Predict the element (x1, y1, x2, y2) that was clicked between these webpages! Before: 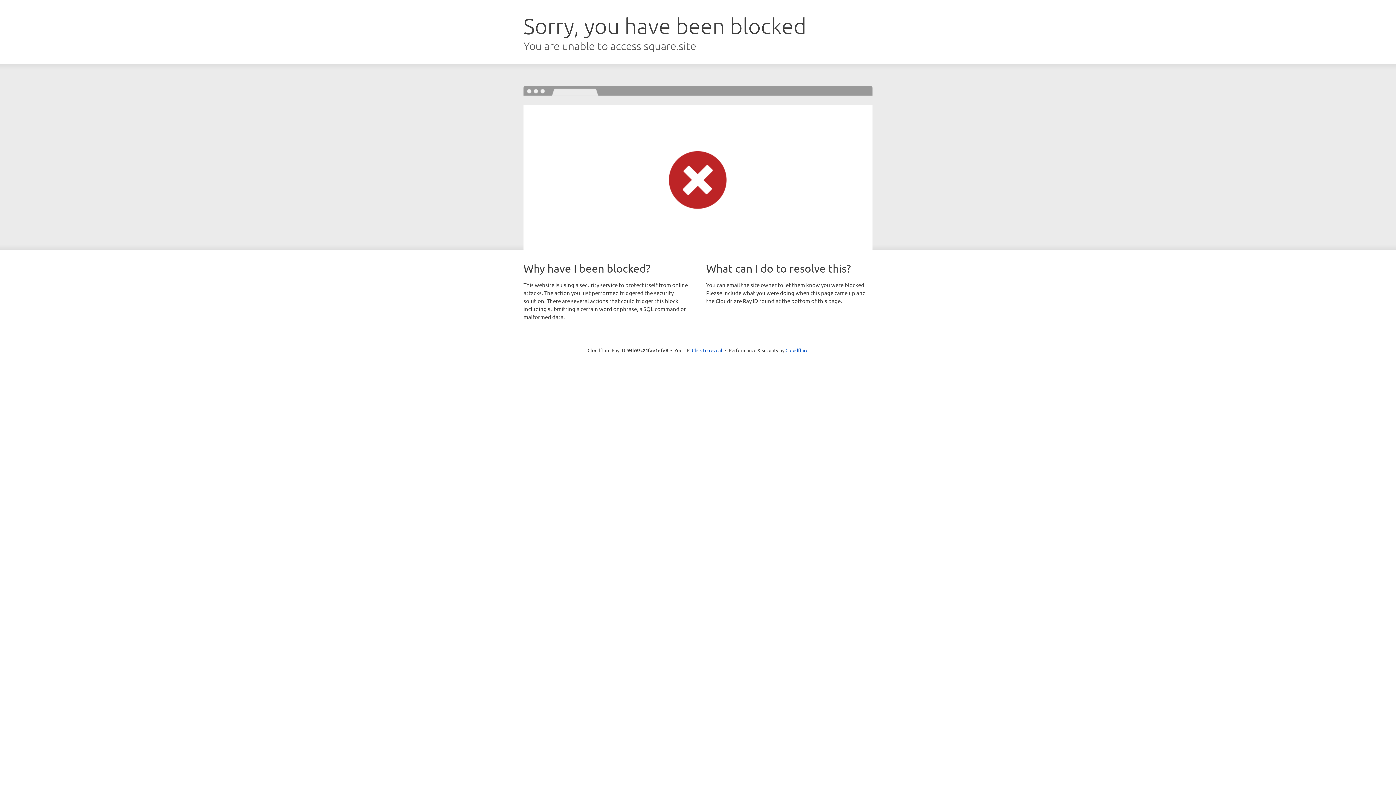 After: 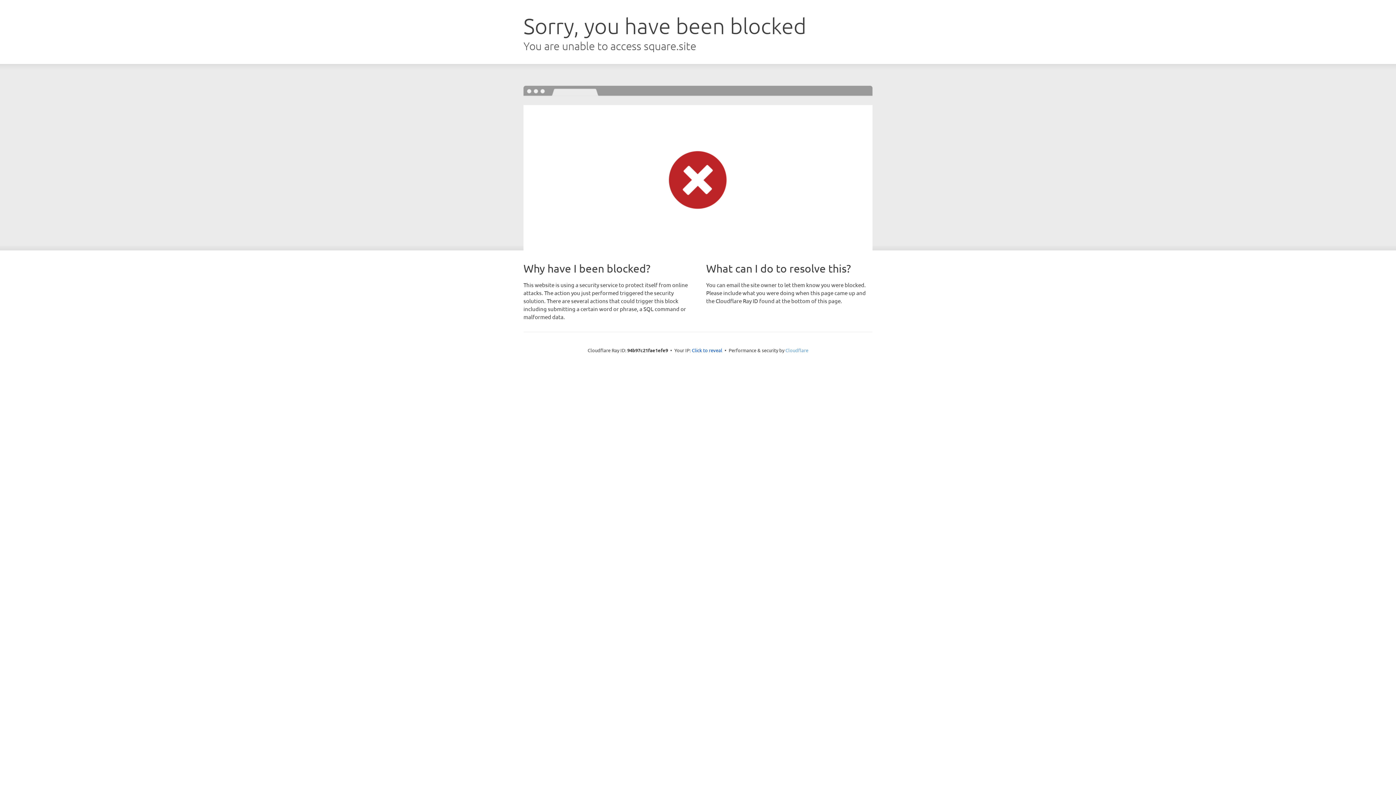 Action: label: Cloudflare bbox: (785, 347, 808, 353)